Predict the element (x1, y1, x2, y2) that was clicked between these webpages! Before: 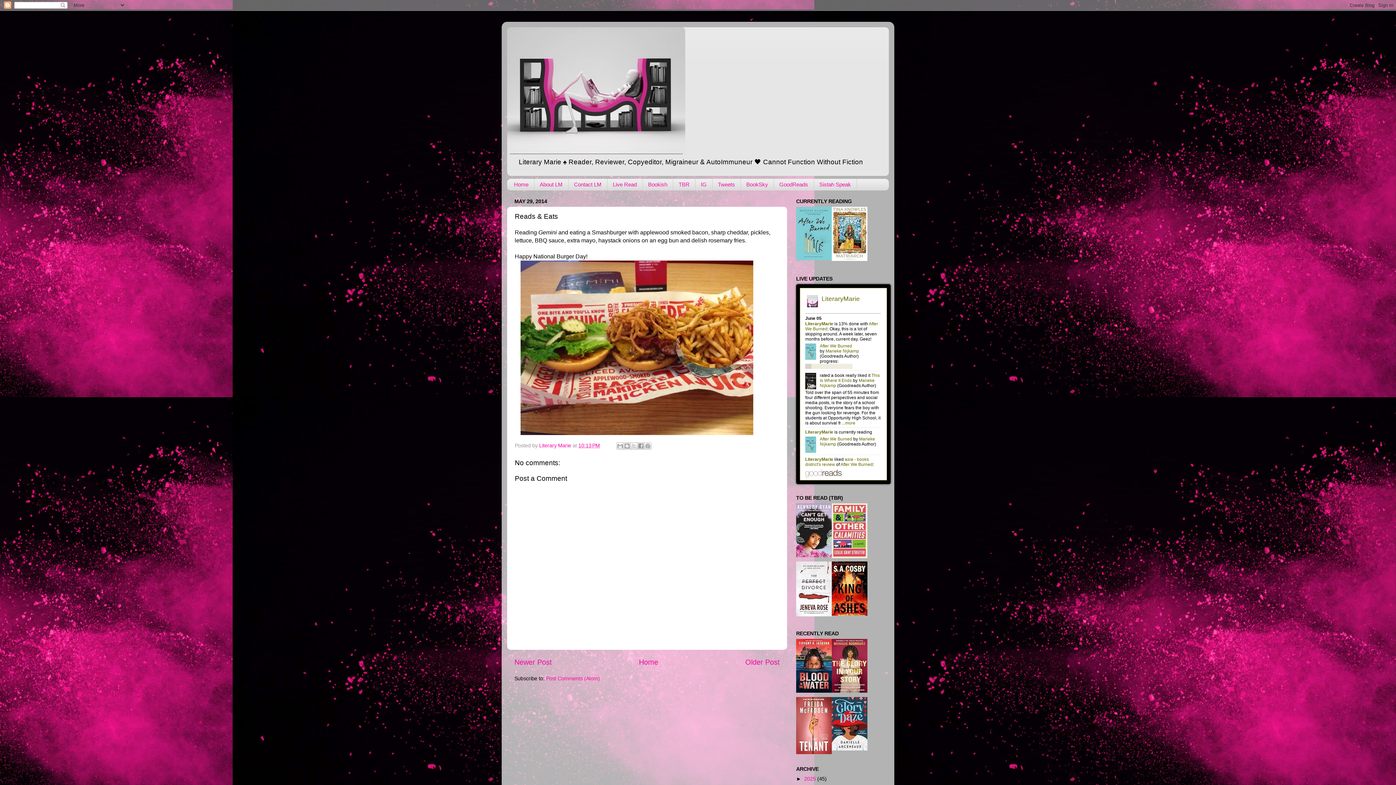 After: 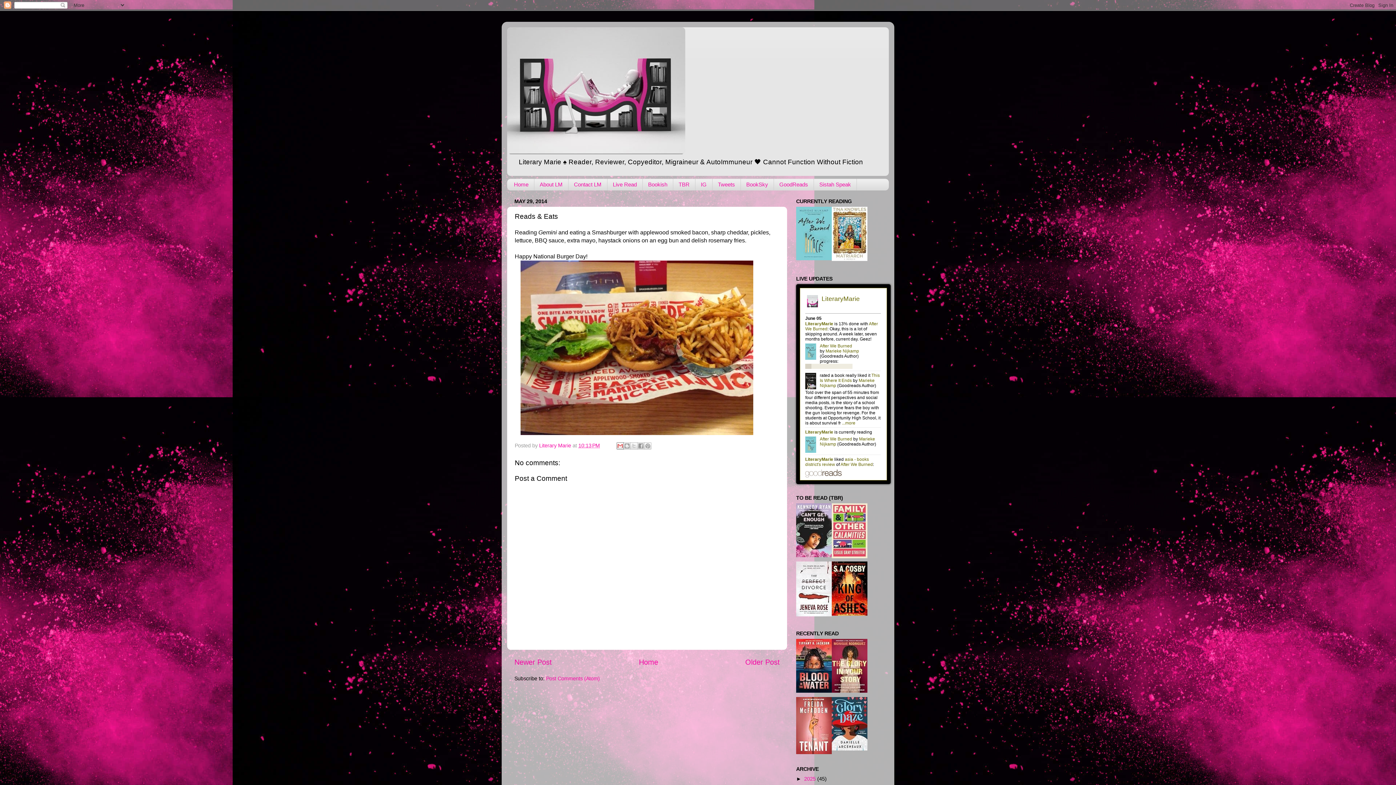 Action: label: Email This bbox: (616, 442, 624, 449)